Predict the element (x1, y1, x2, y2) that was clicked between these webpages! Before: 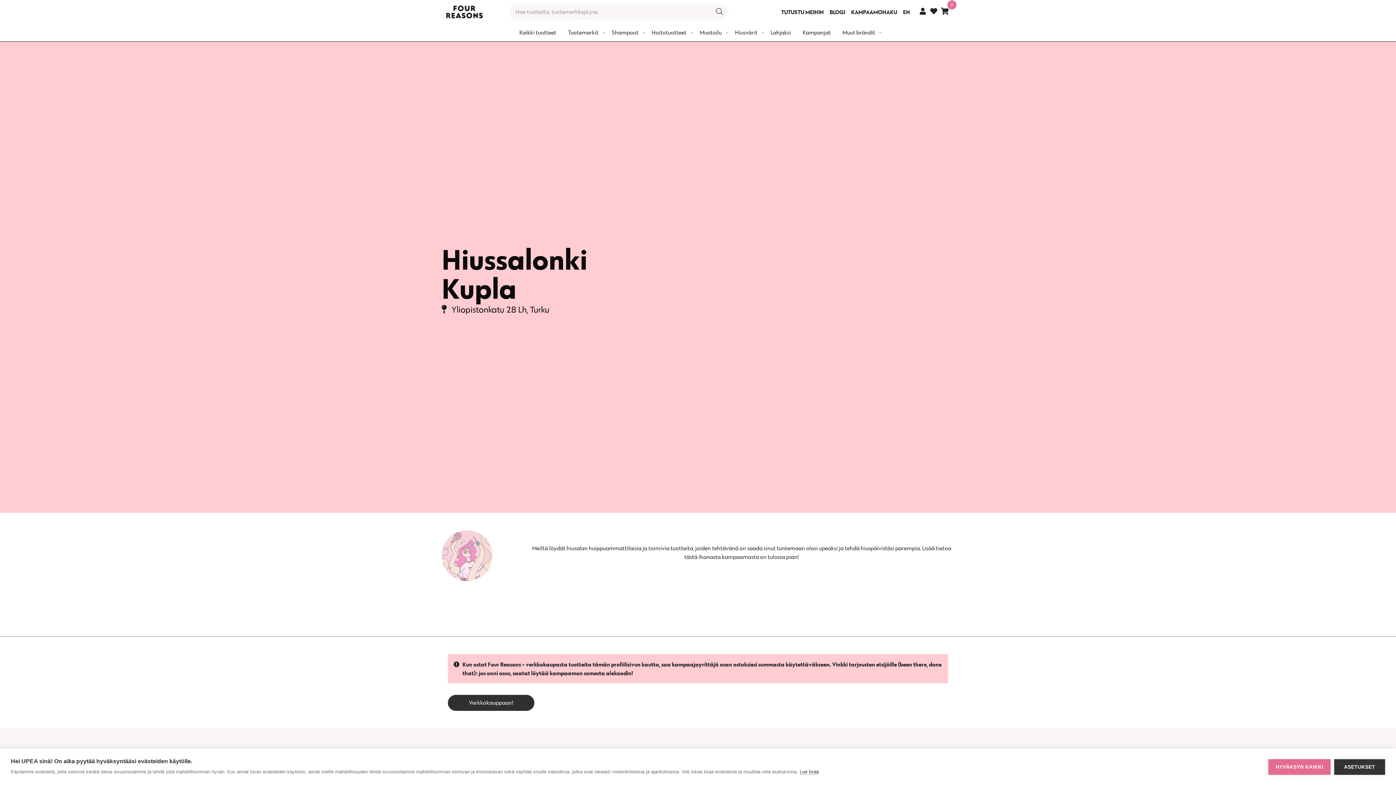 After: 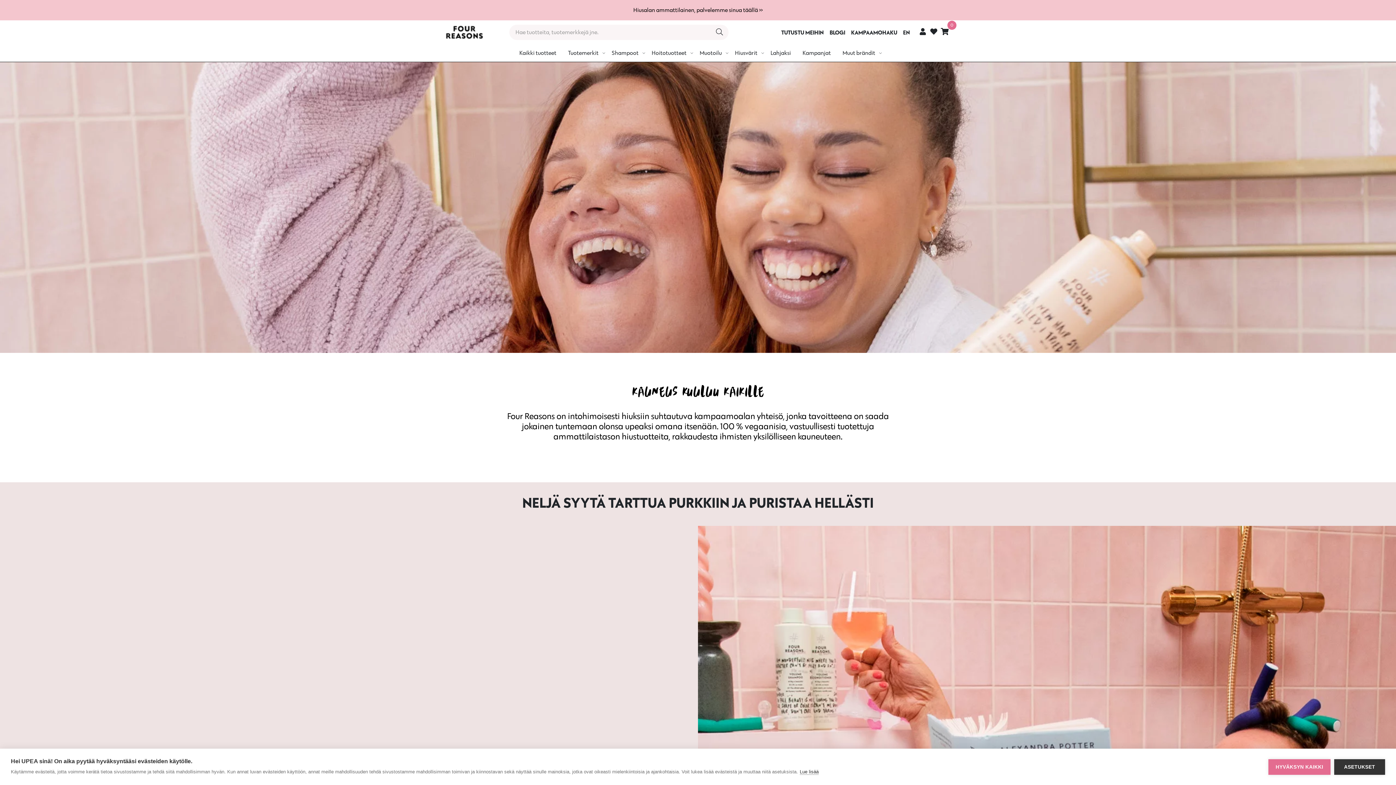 Action: bbox: (780, 7, 825, 16) label: TUTUSTU MEIHIN